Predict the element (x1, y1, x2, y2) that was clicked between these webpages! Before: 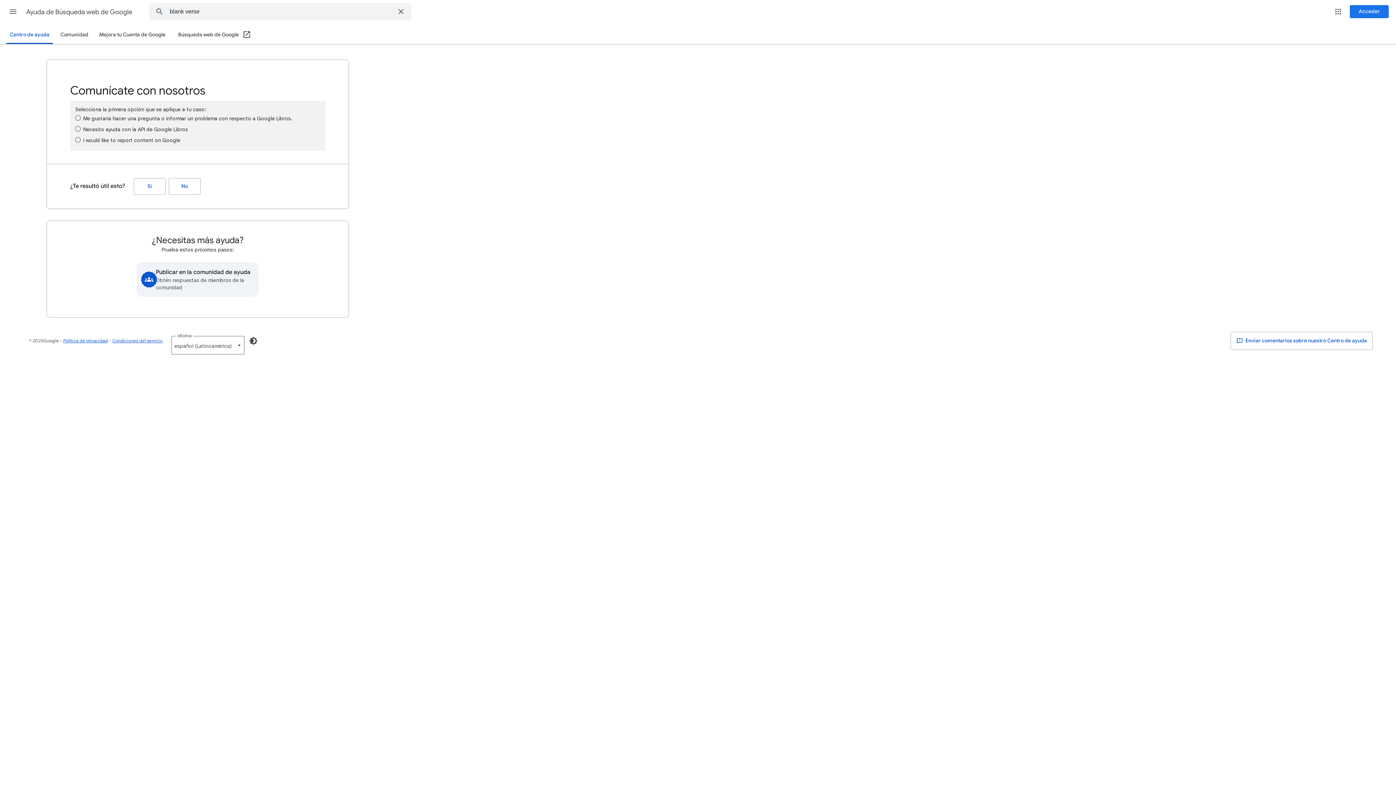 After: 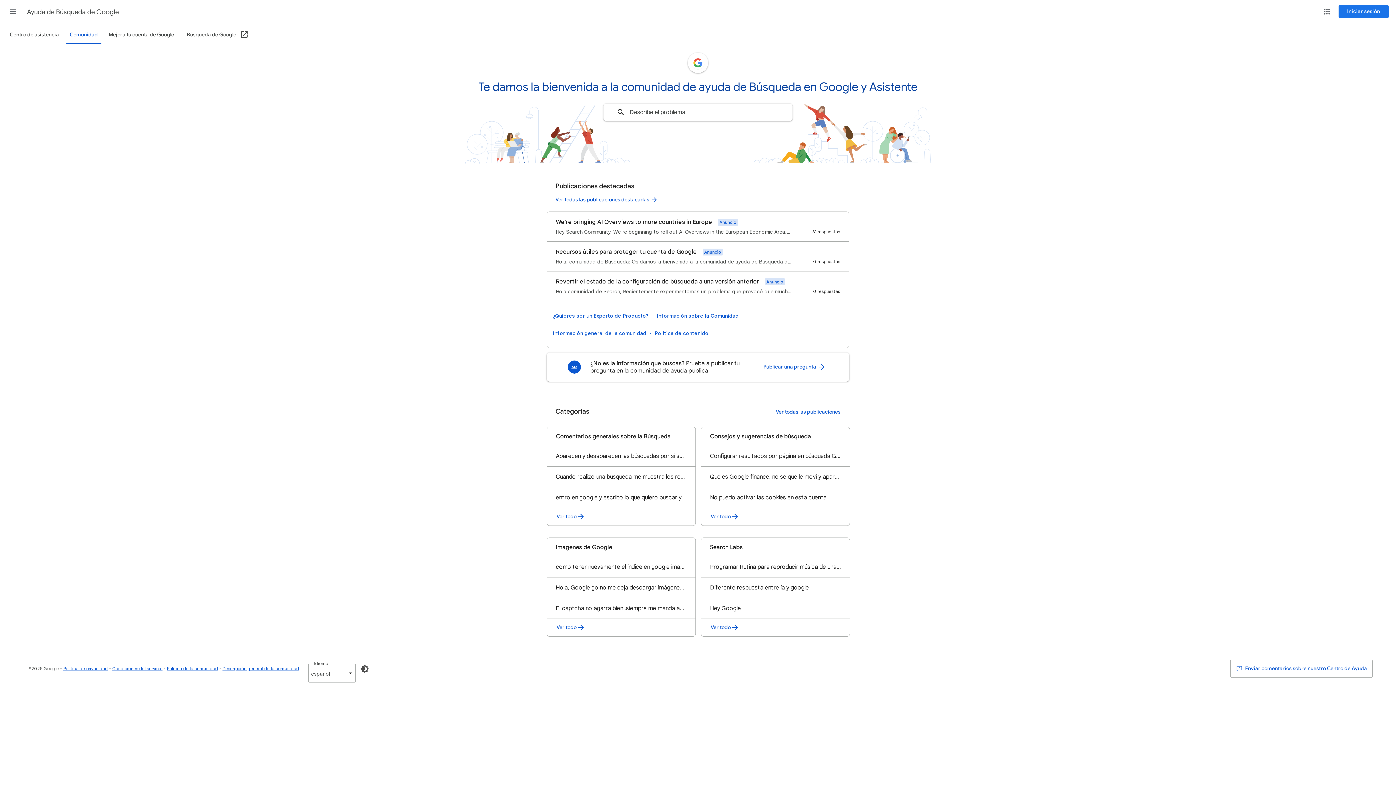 Action: label: Comunidad bbox: (56, 26, 92, 43)